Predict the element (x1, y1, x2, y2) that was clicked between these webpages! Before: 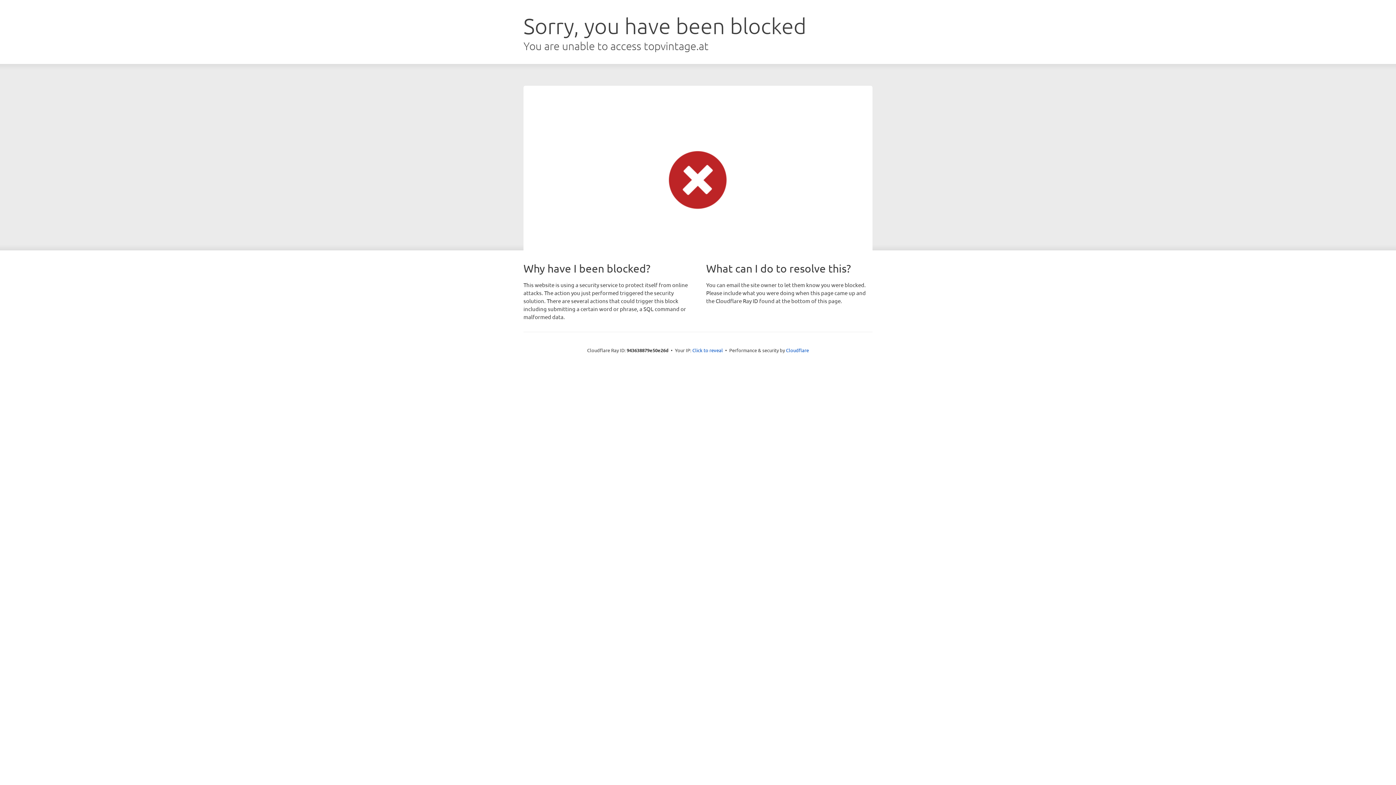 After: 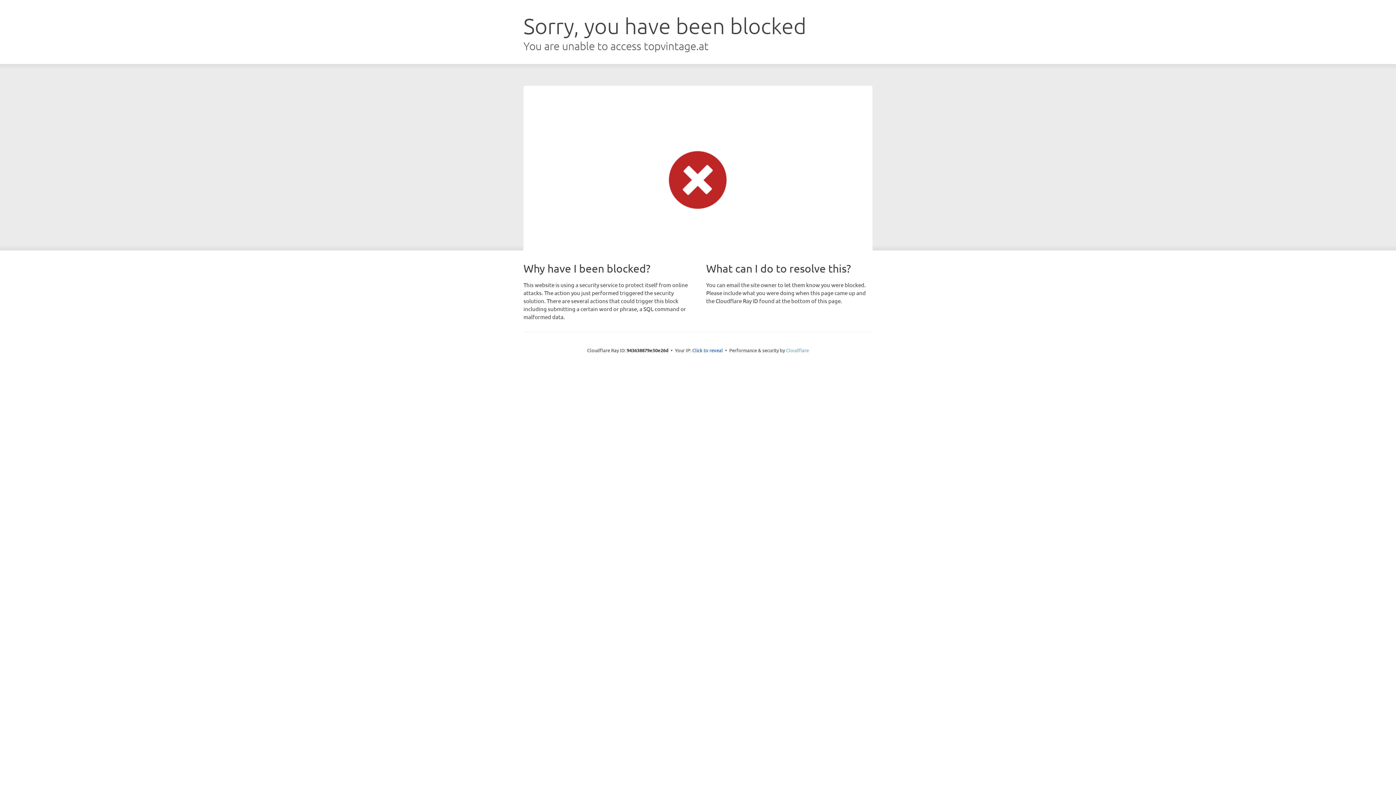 Action: label: Cloudflare bbox: (786, 347, 809, 353)